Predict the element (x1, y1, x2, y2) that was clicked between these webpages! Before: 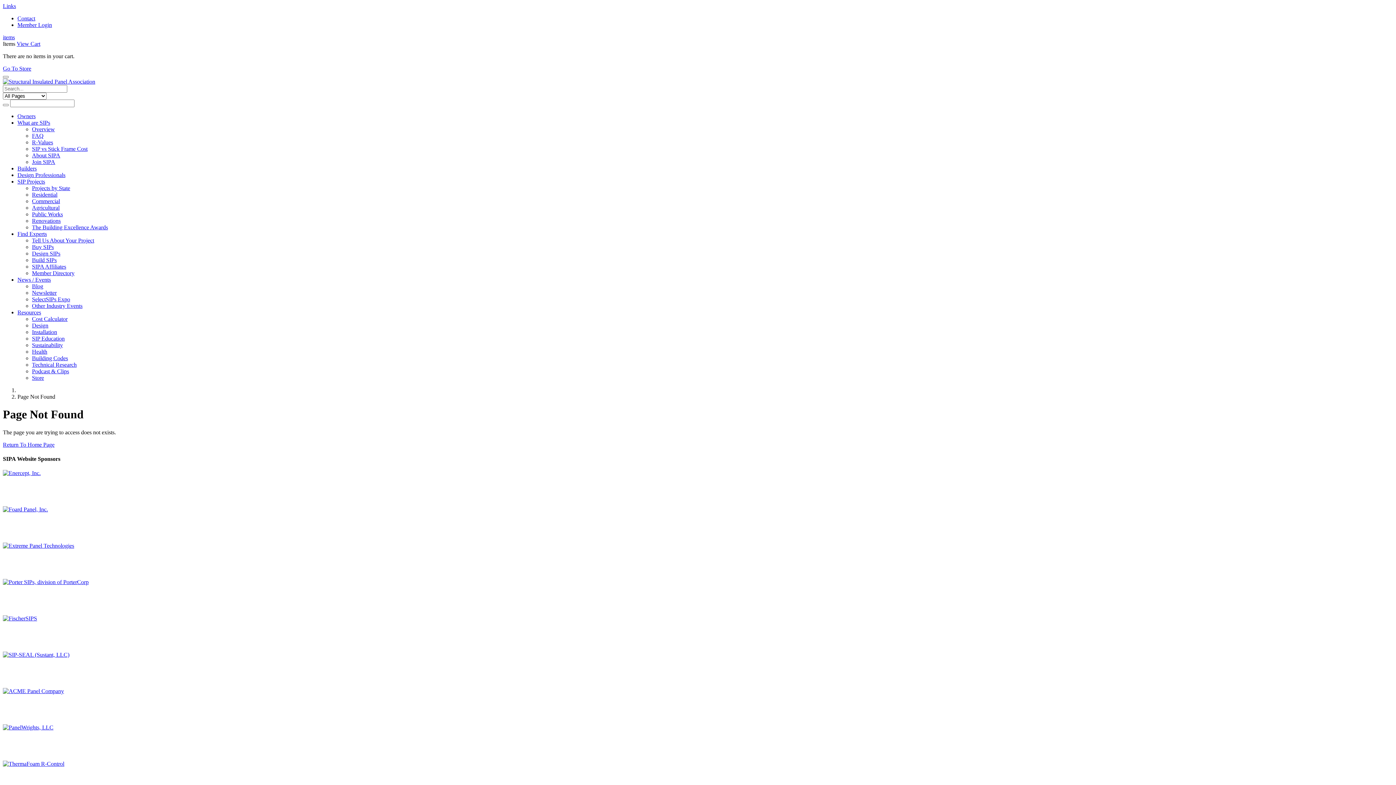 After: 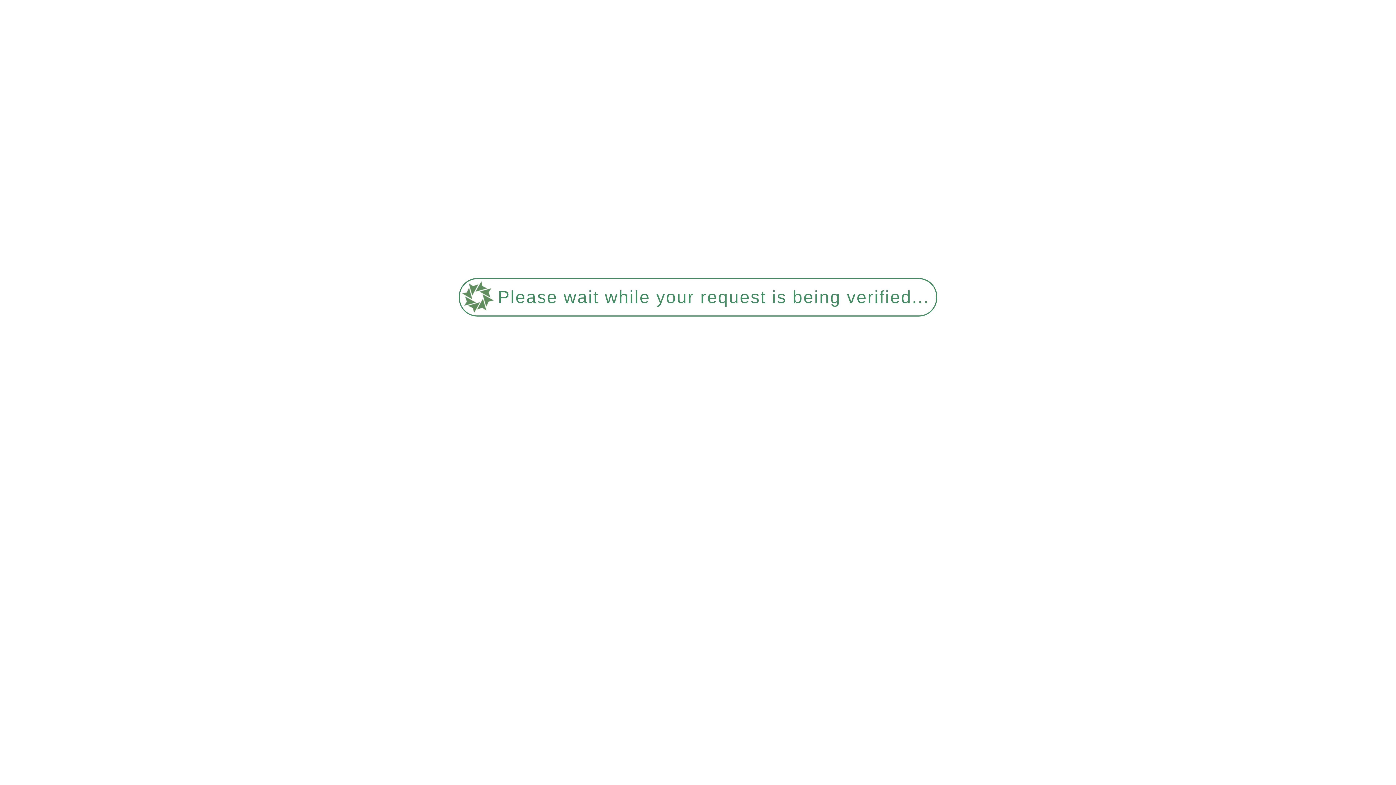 Action: bbox: (32, 270, 74, 276) label: Member Directory